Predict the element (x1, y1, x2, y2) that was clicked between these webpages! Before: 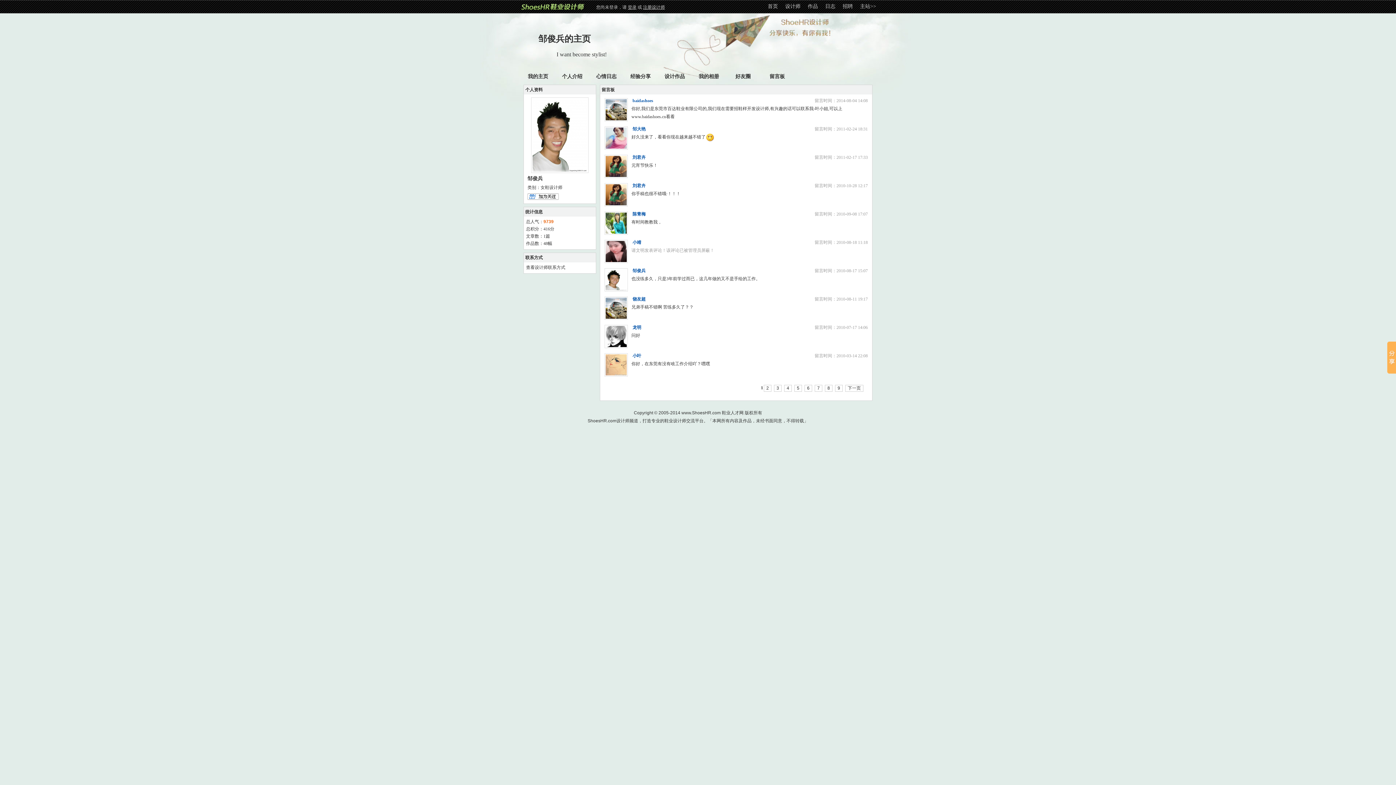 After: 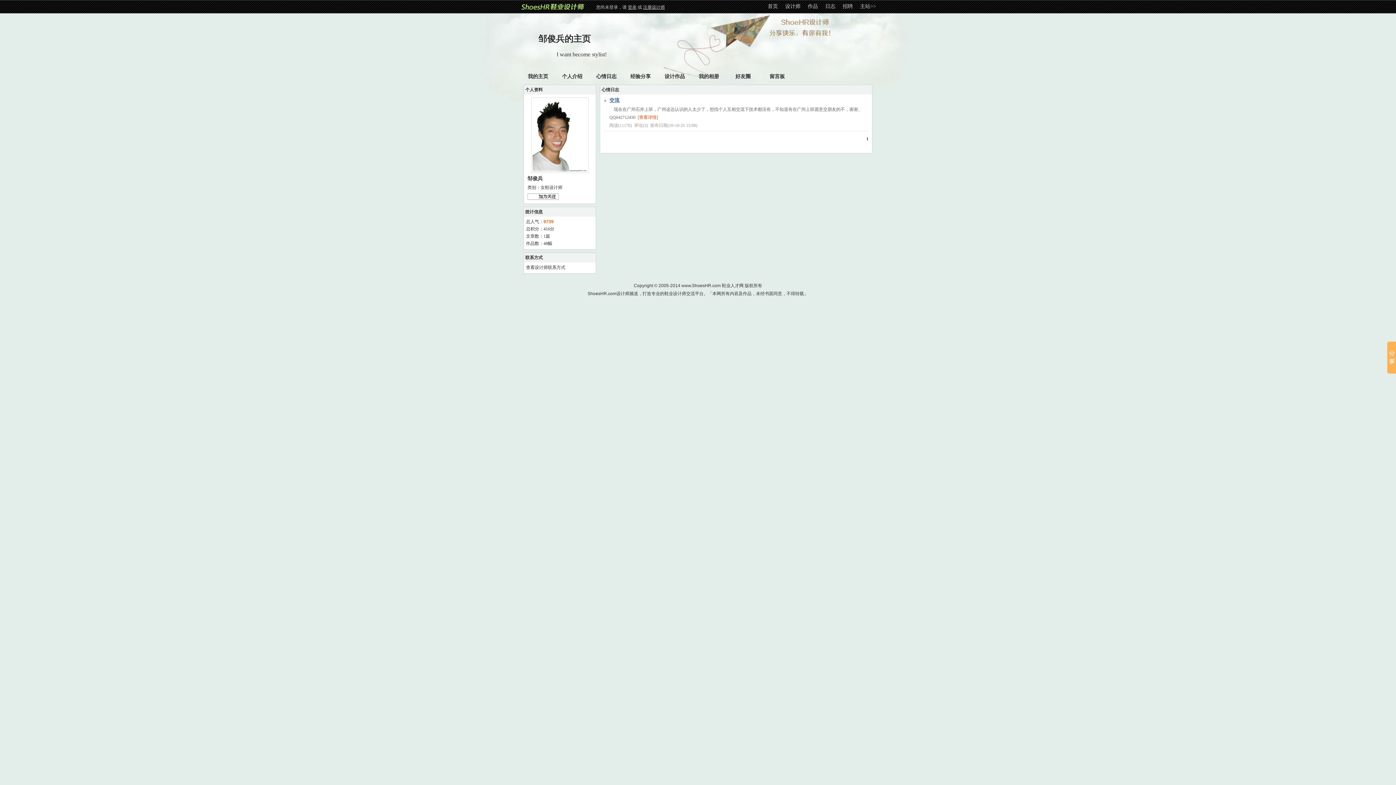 Action: label: 心情日志 bbox: (592, 70, 621, 83)